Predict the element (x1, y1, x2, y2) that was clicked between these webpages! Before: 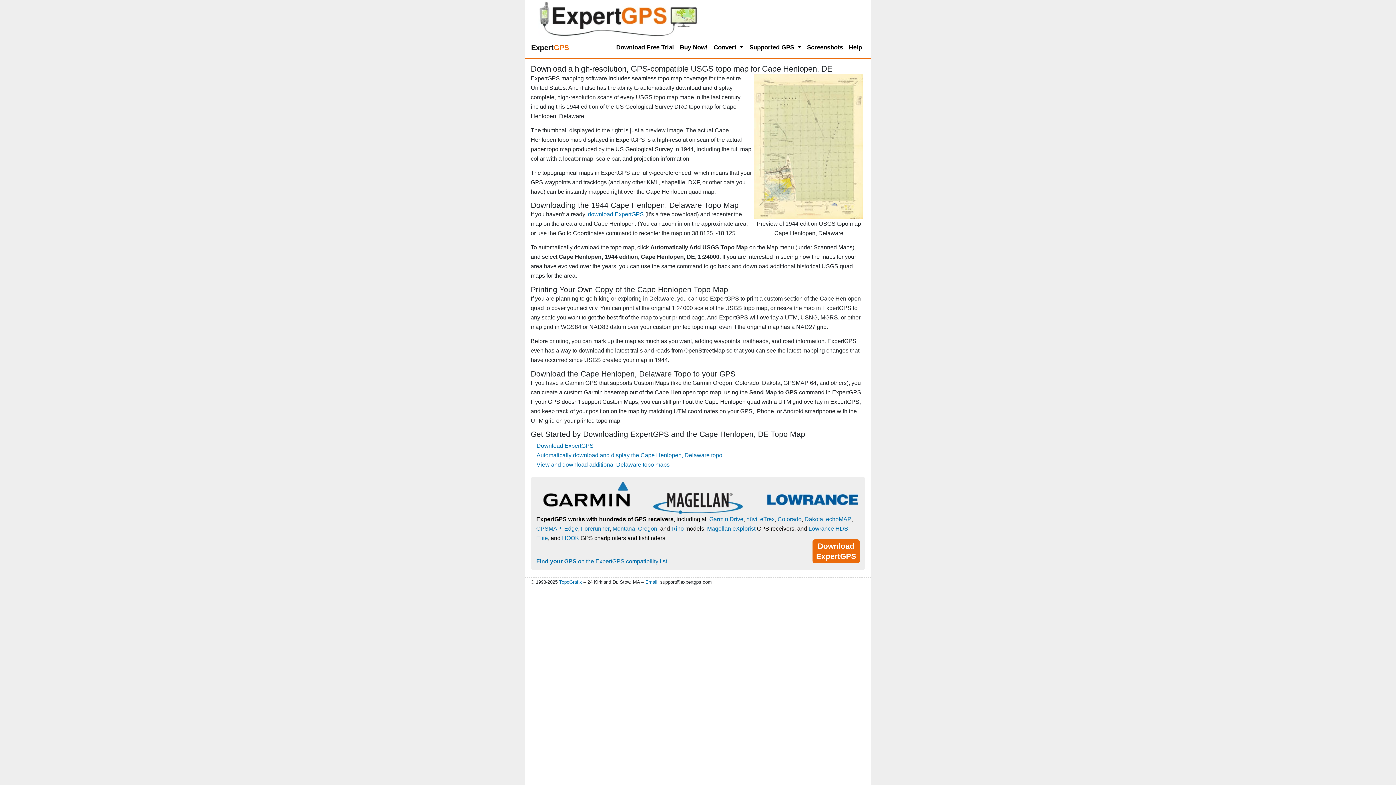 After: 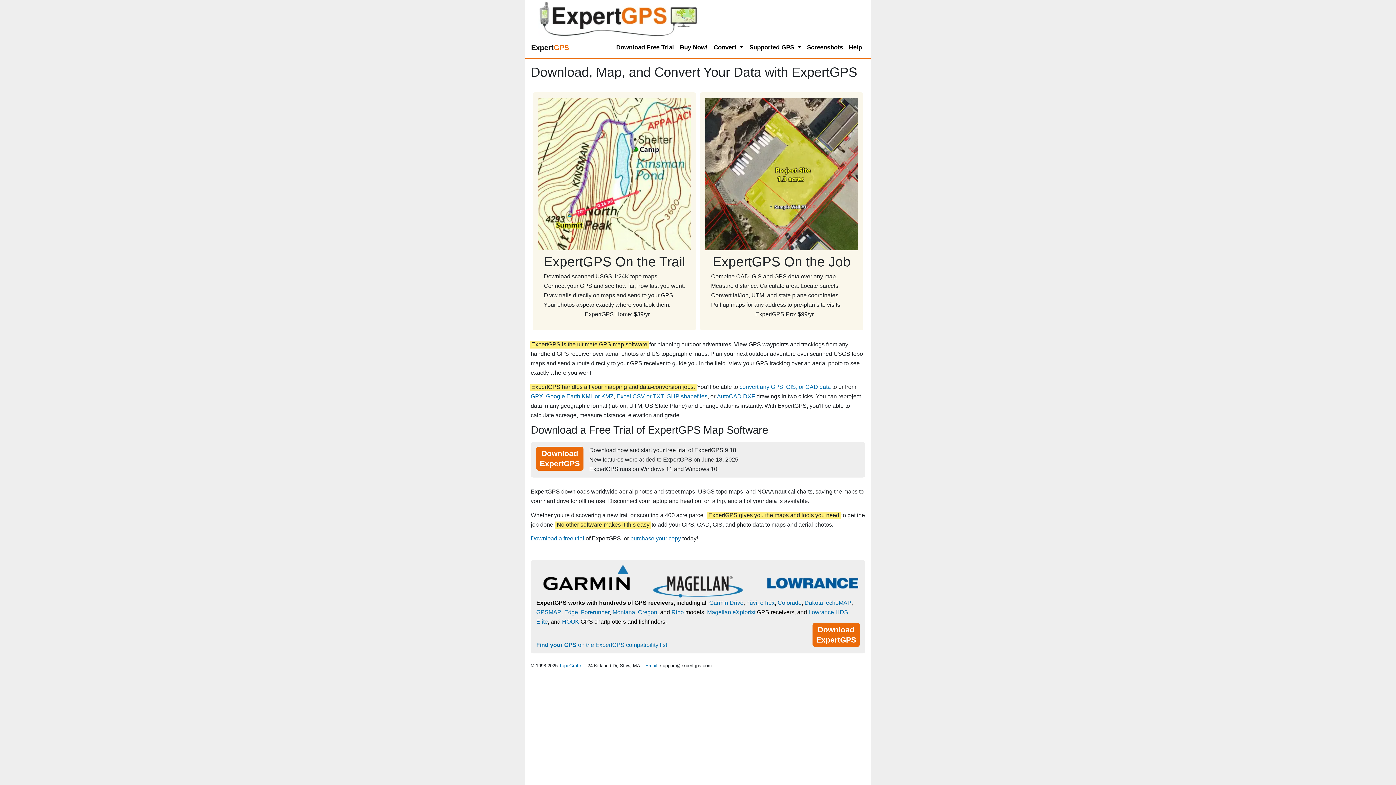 Action: bbox: (531, 41, 569, 54) label: ExpertGPS